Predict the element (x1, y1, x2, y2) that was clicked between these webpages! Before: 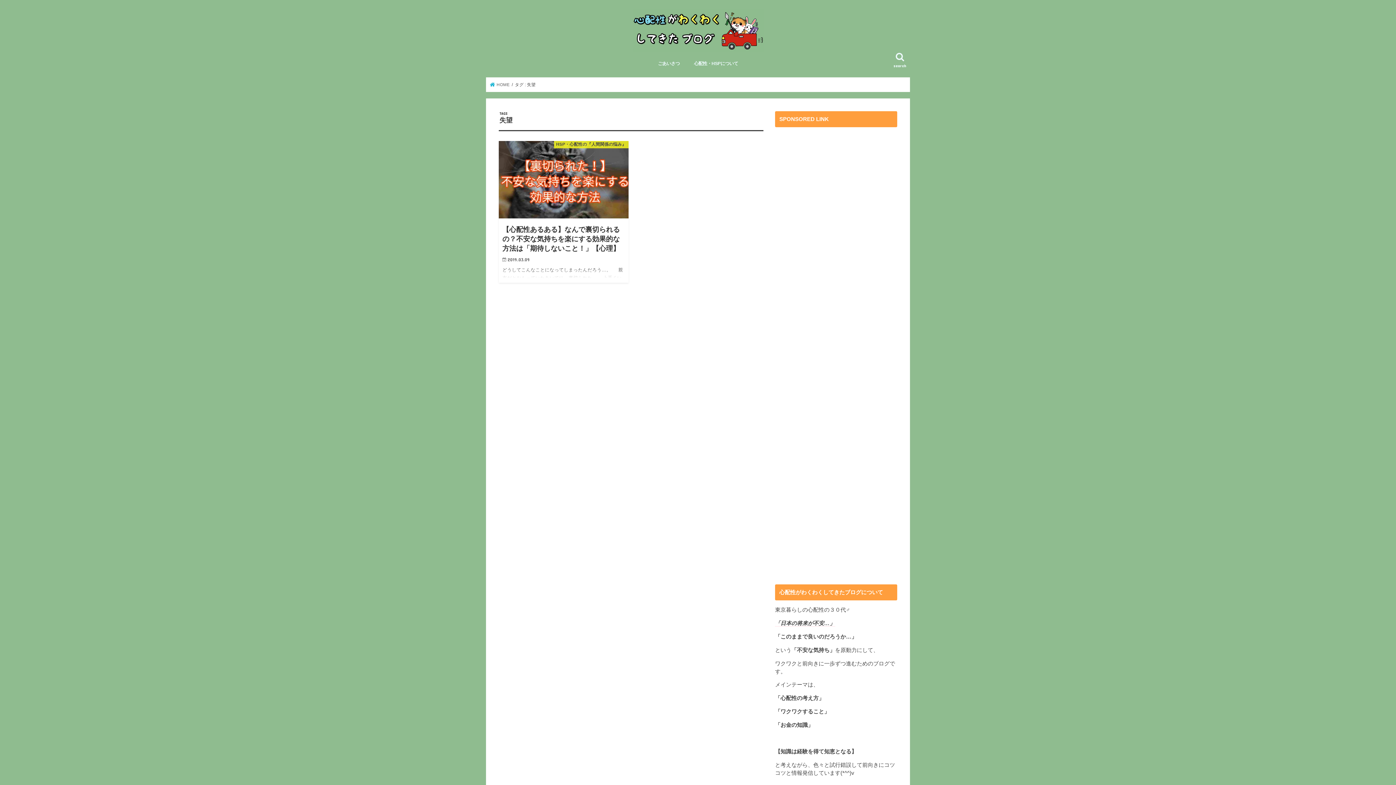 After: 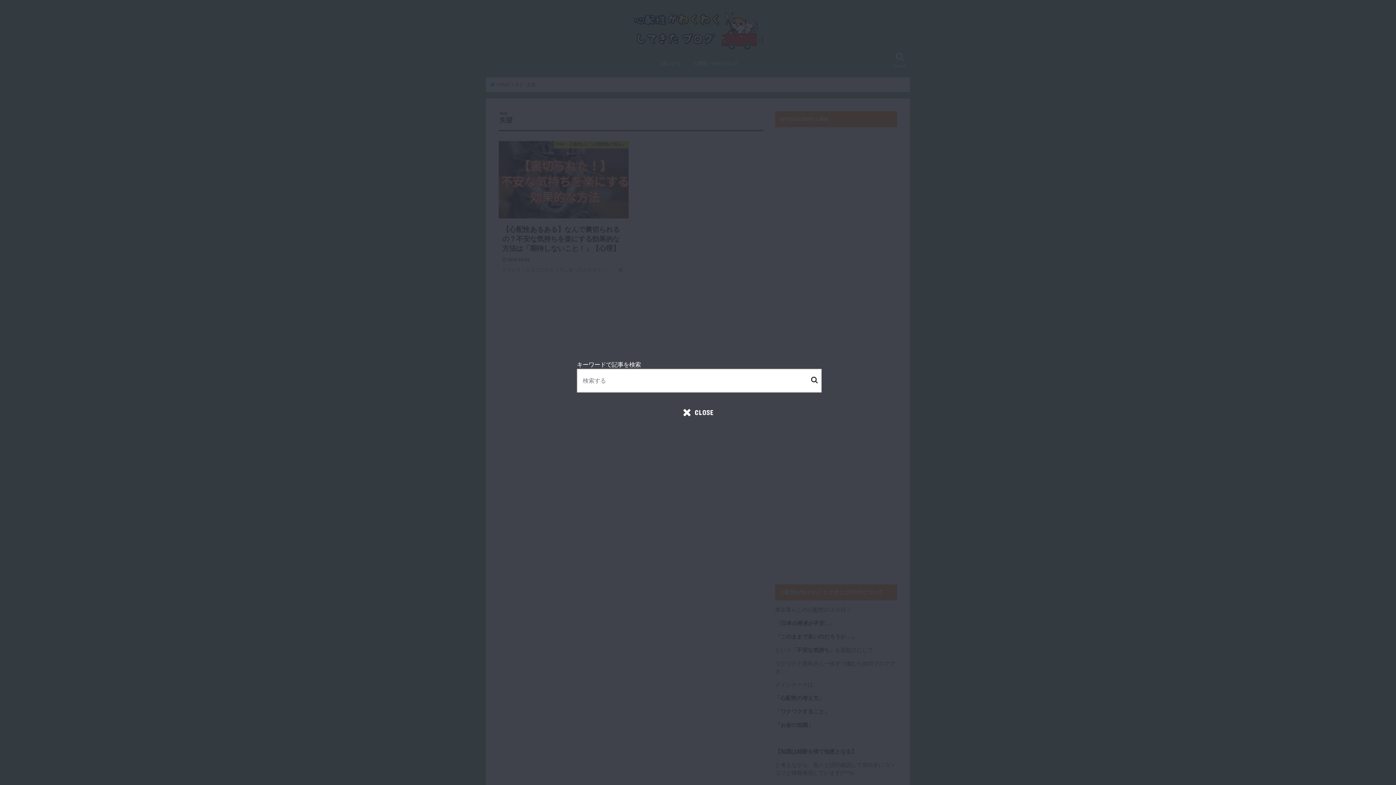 Action: label: search bbox: (890, 50, 910, 71)